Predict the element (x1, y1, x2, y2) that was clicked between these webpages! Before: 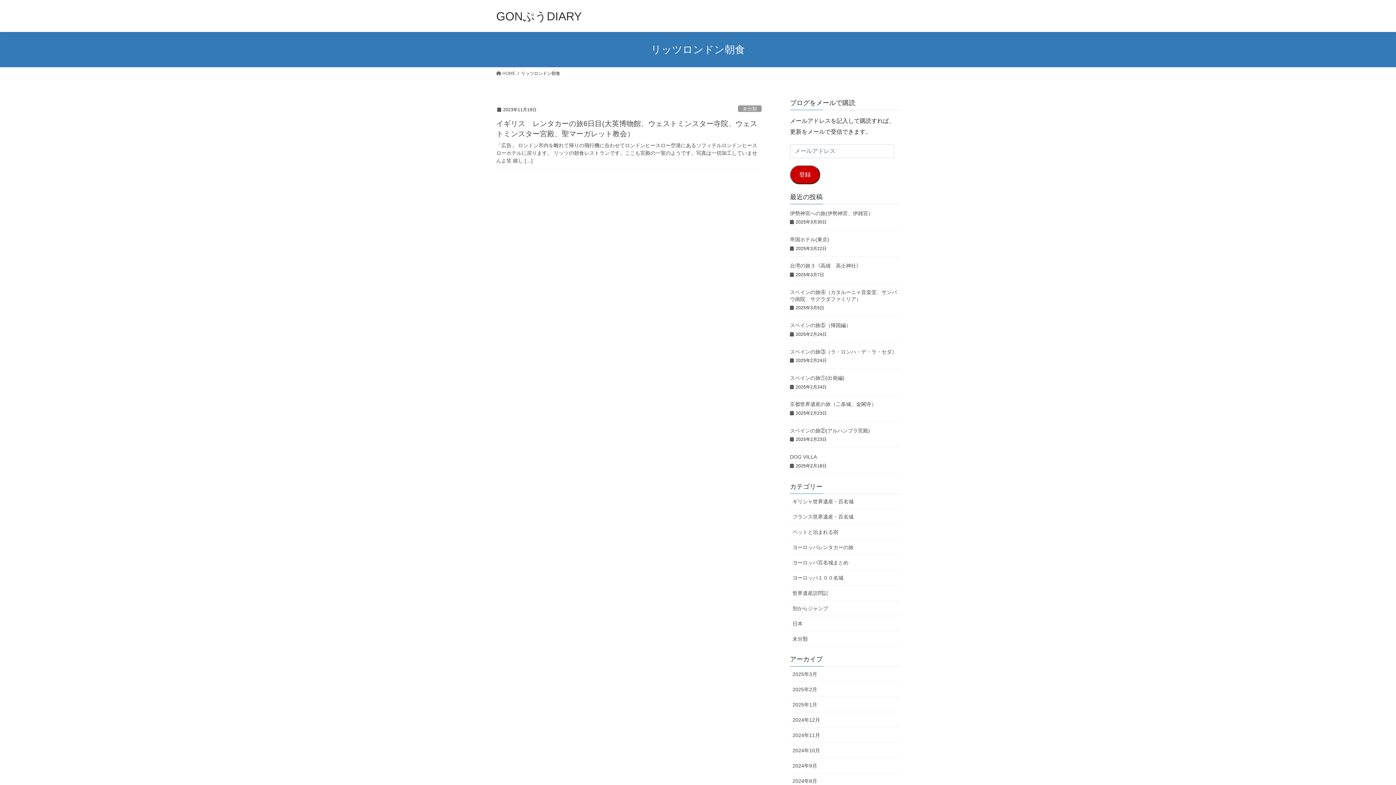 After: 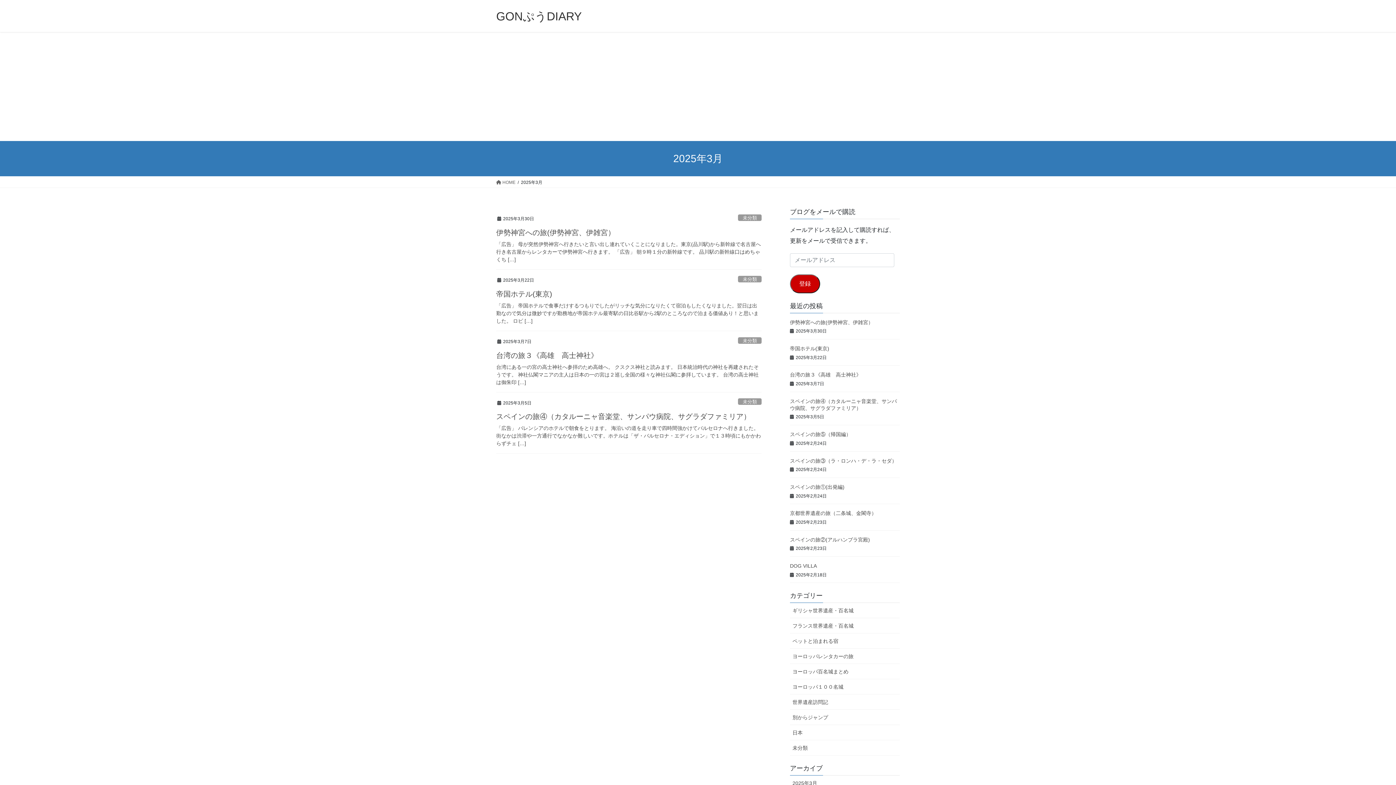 Action: label: 2025年3月 bbox: (790, 667, 900, 682)